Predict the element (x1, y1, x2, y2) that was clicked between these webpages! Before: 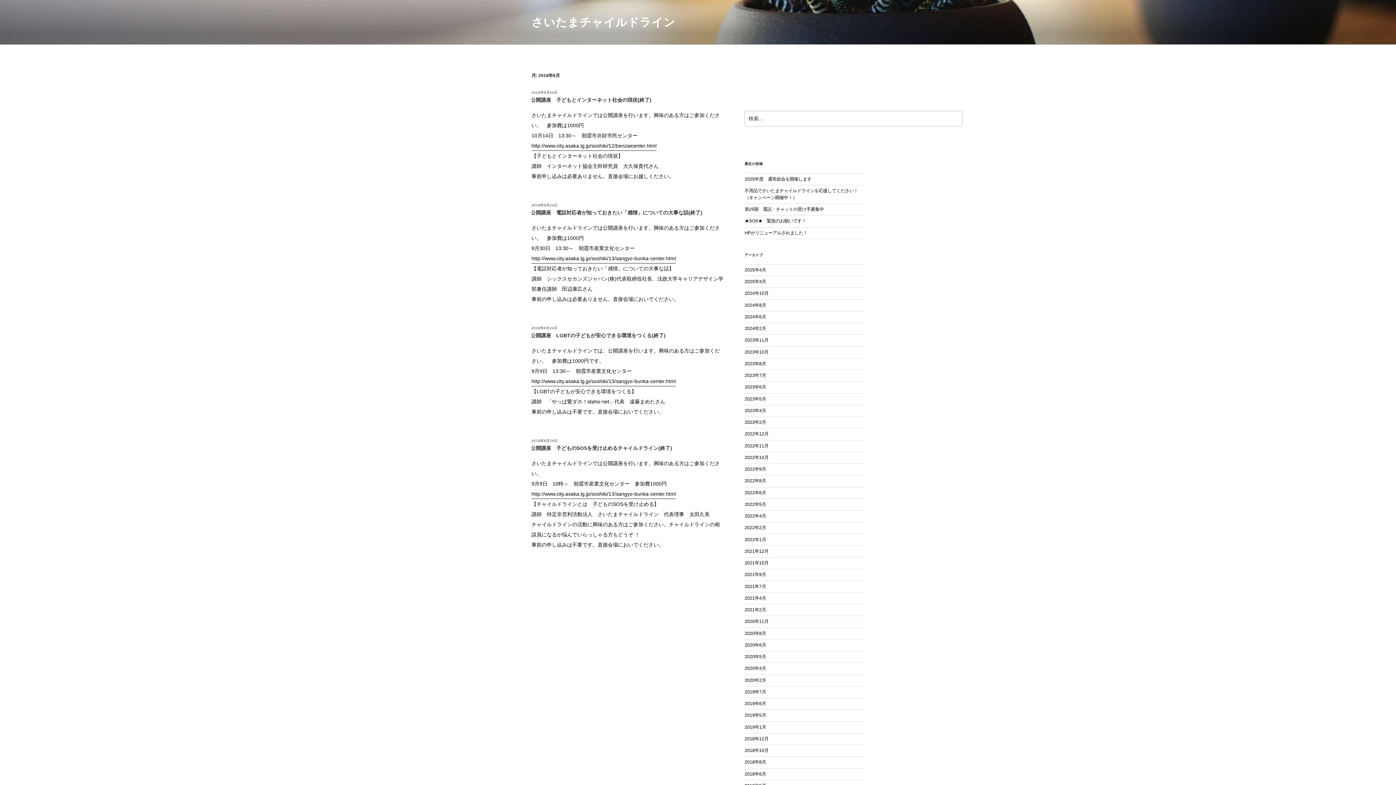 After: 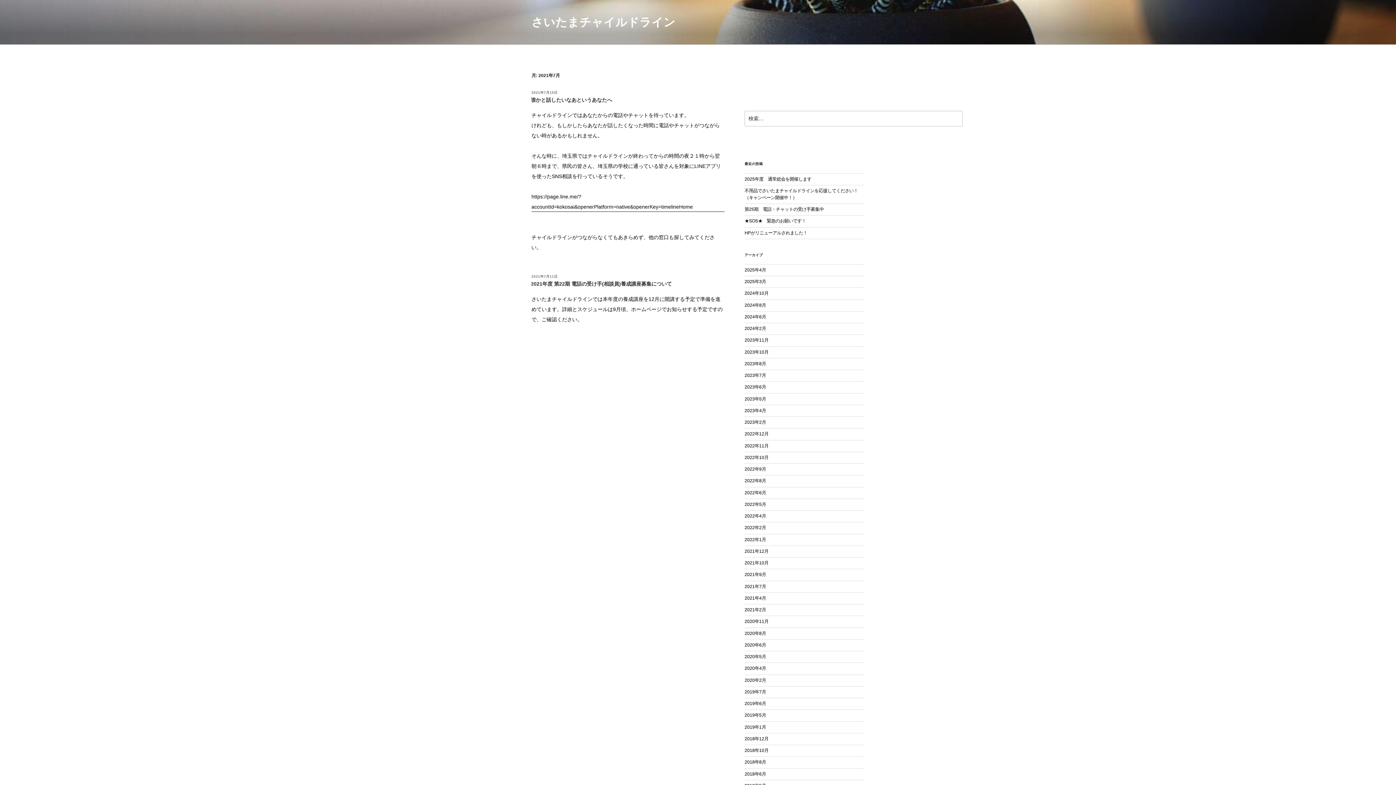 Action: bbox: (744, 583, 766, 590) label: 2021年7月